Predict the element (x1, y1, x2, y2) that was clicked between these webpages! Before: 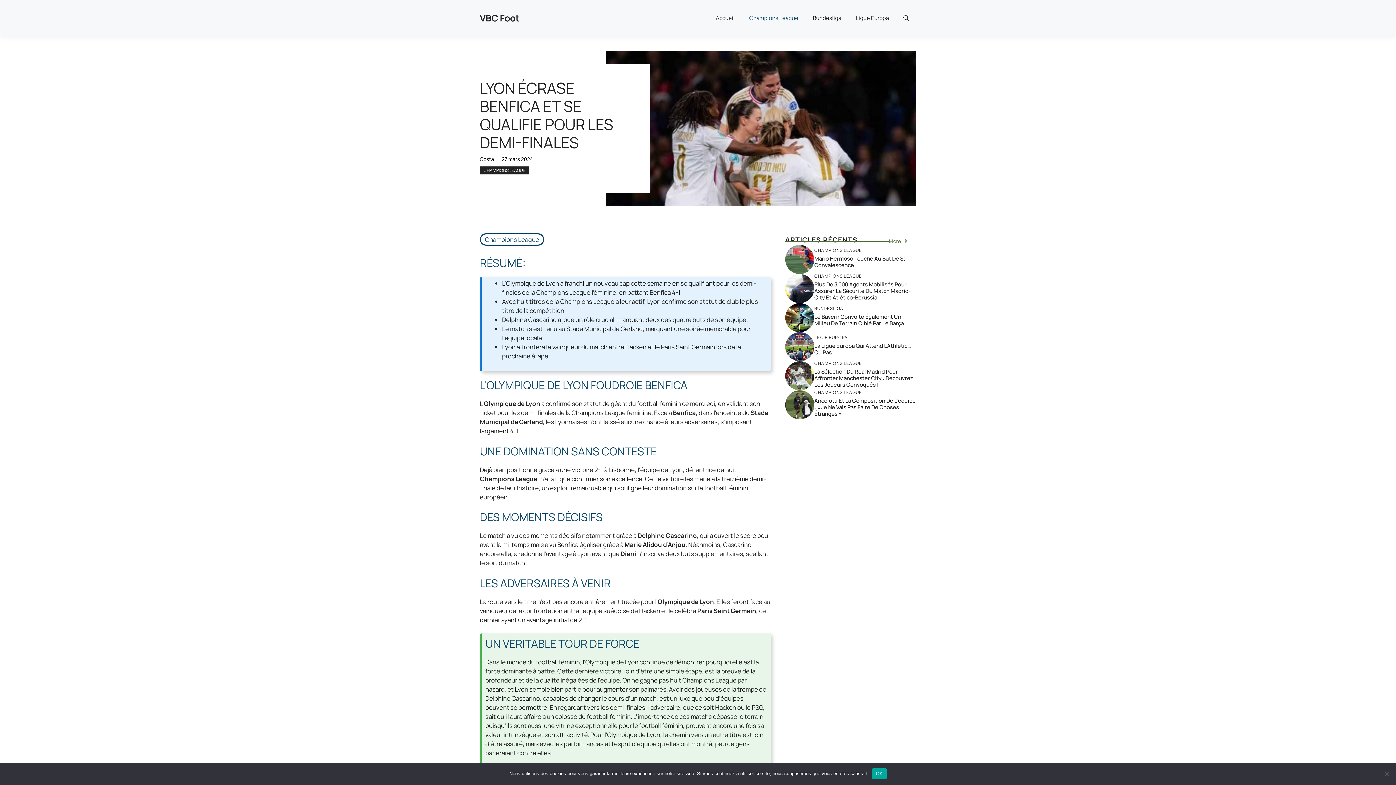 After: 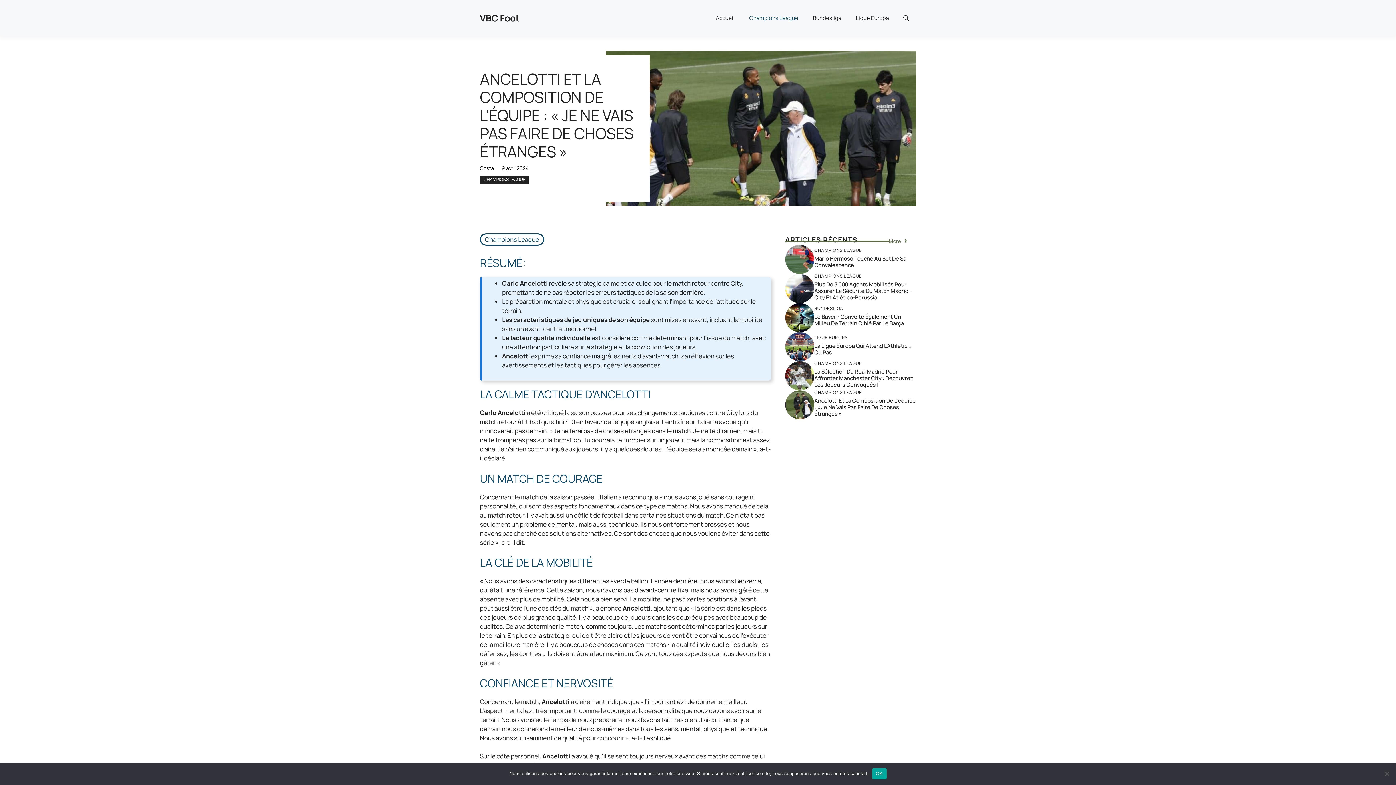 Action: label: Ancelotti Et La Composition De L’équipe : « Je Ne Vais Pas Faire De Choses Étranges » bbox: (814, 397, 916, 417)